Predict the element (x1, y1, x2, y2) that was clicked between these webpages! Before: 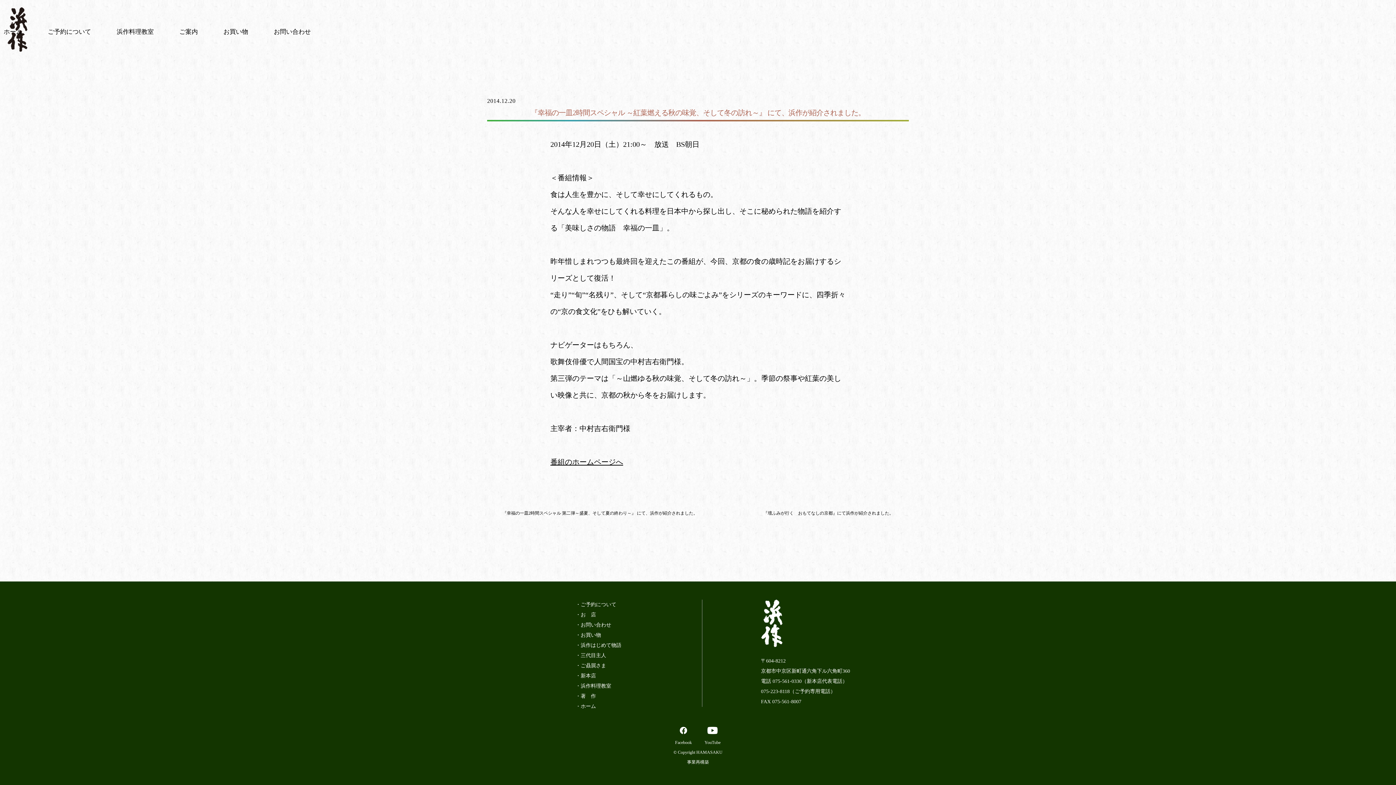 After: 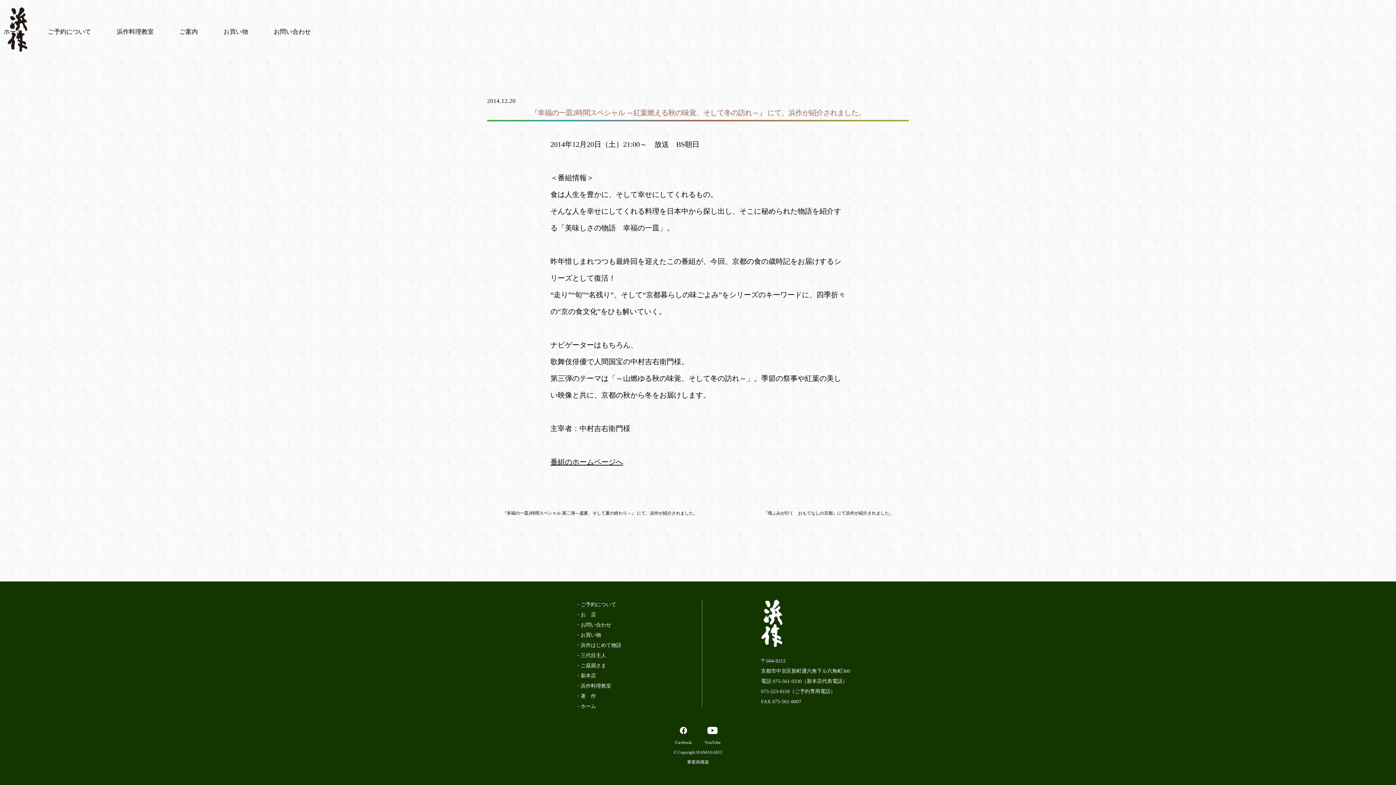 Action: label: お買い物 bbox: (219, 21, 251, 42)